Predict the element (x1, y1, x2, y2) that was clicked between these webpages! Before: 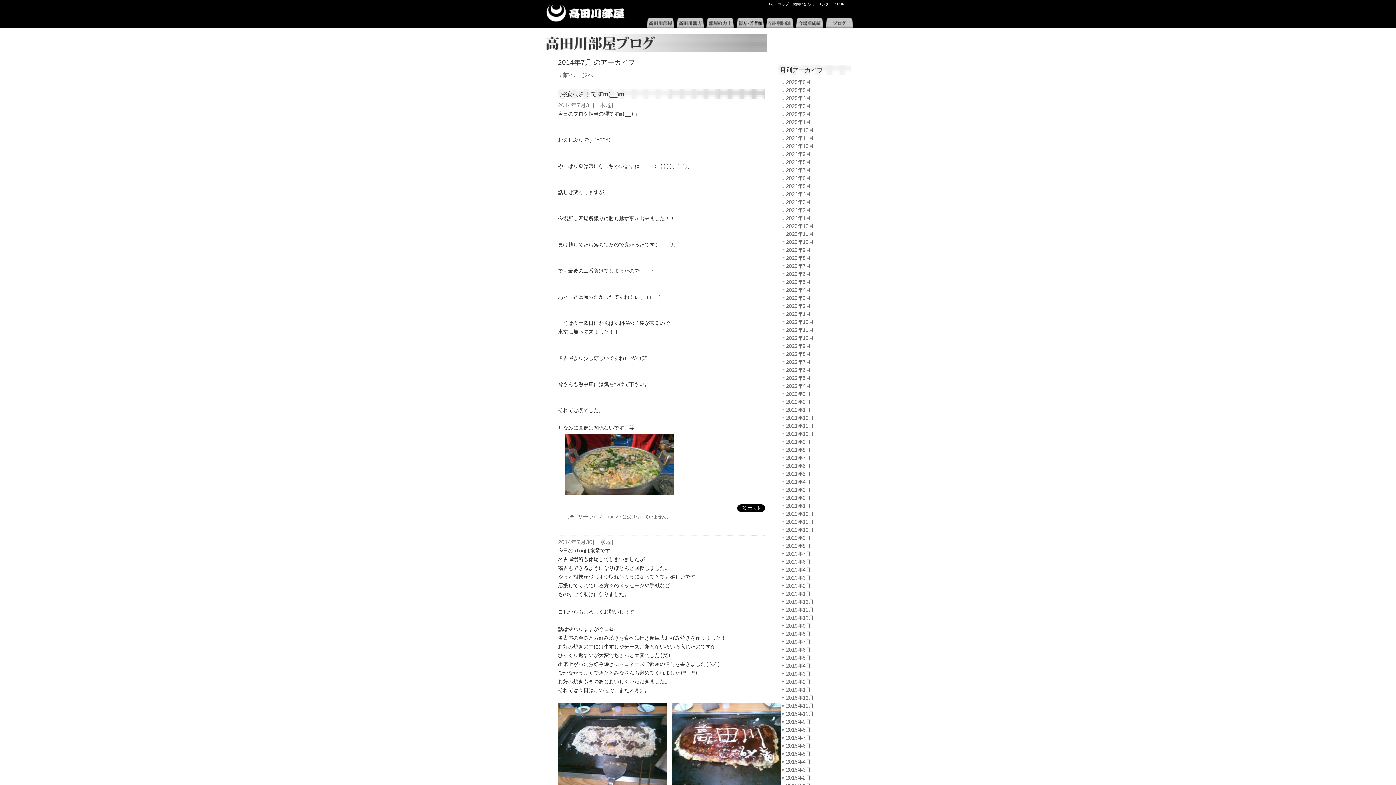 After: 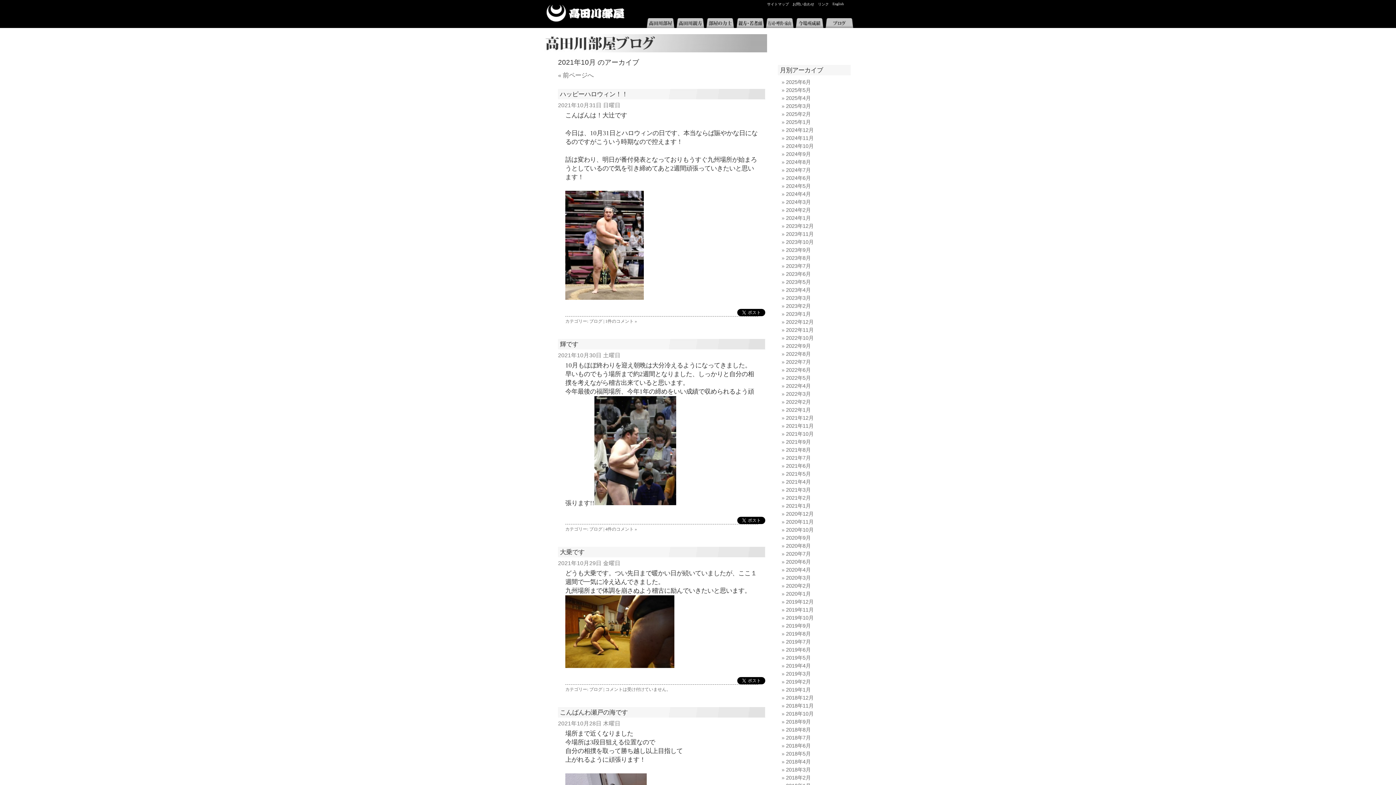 Action: bbox: (786, 431, 813, 437) label: 2021年10月